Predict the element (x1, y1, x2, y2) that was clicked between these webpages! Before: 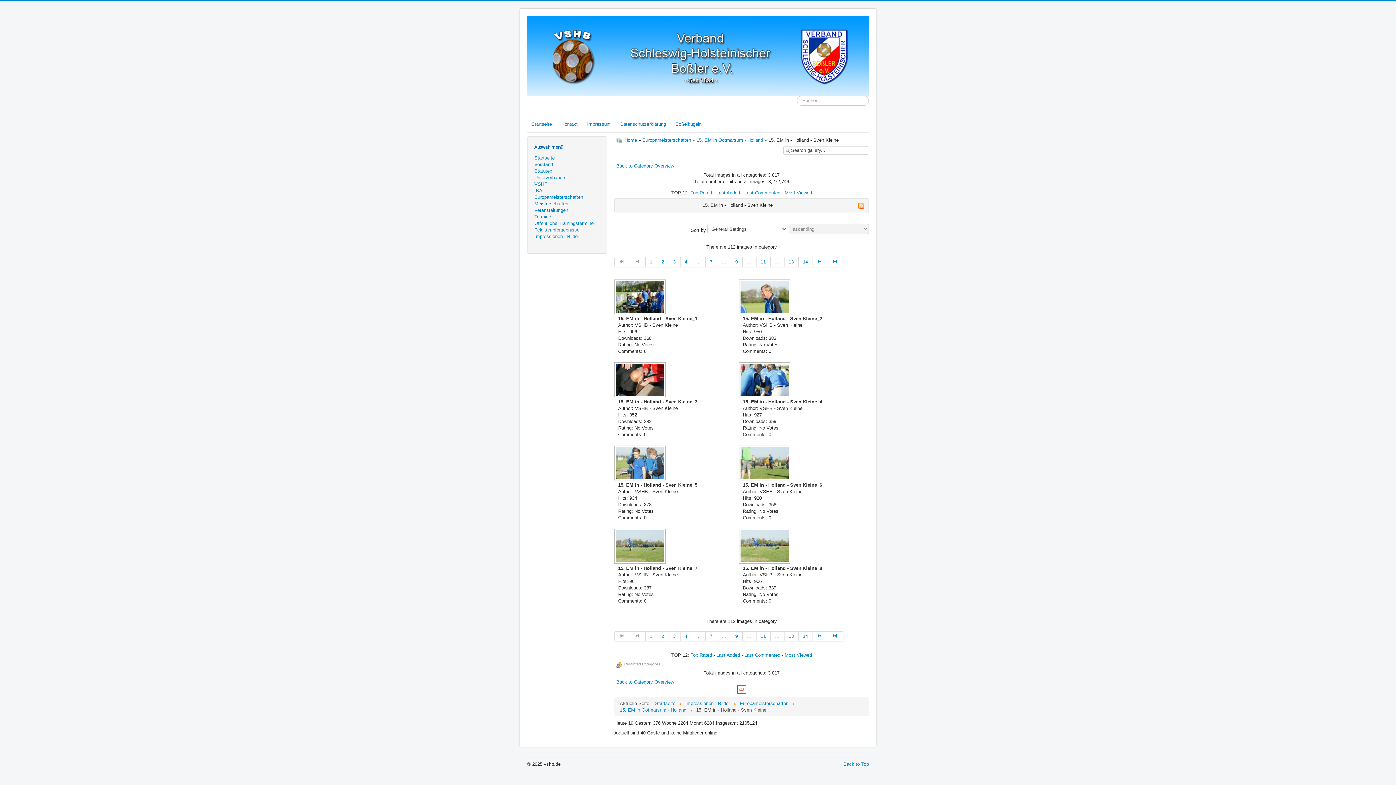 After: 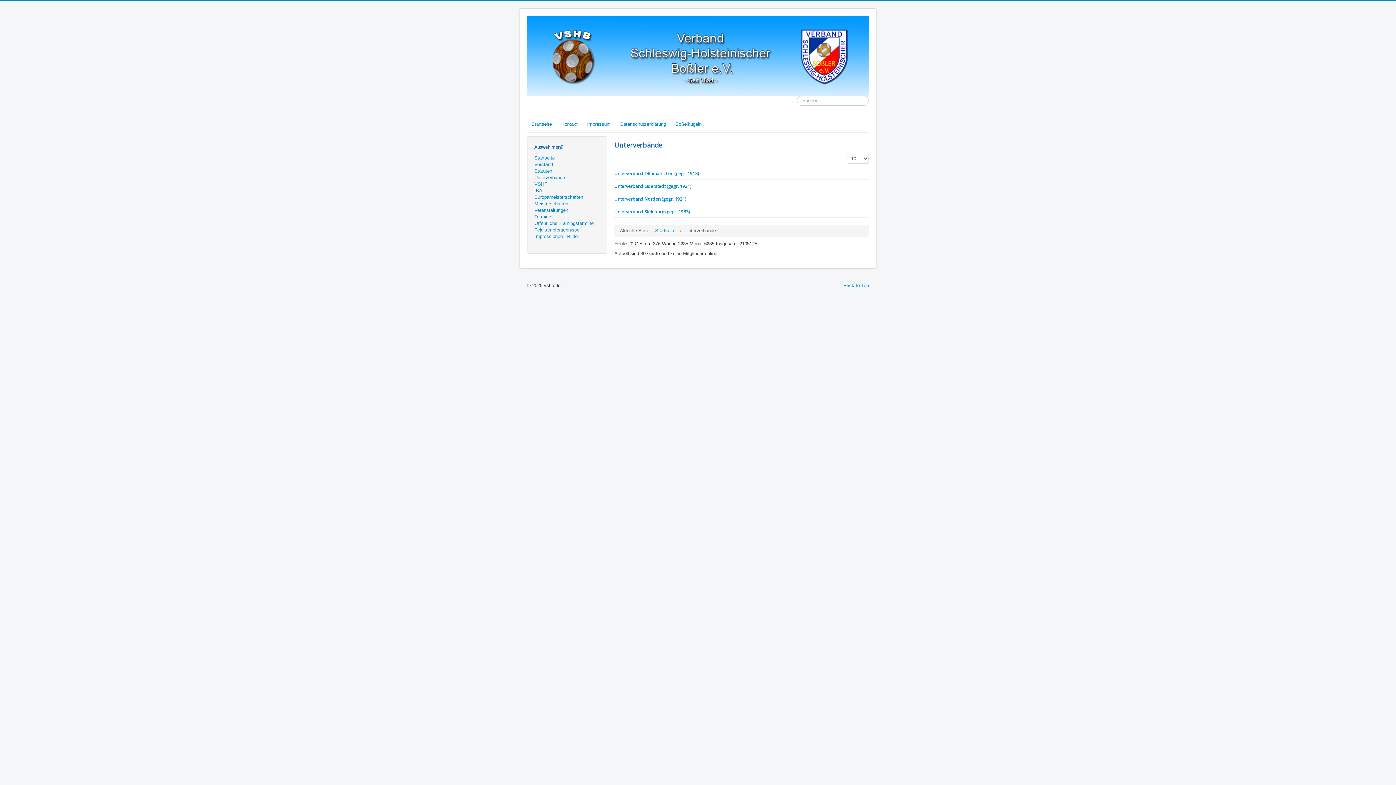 Action: label: Unterverbände bbox: (534, 174, 600, 181)